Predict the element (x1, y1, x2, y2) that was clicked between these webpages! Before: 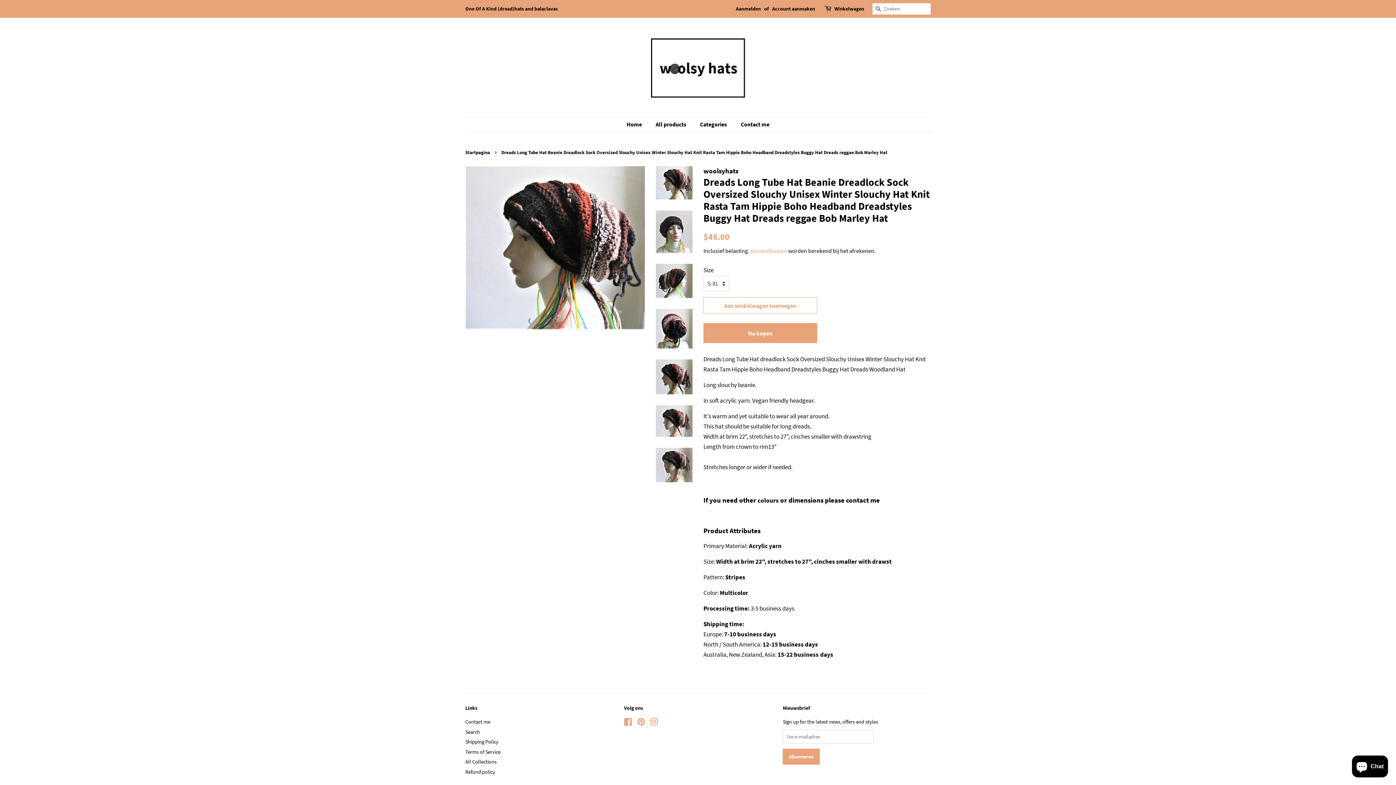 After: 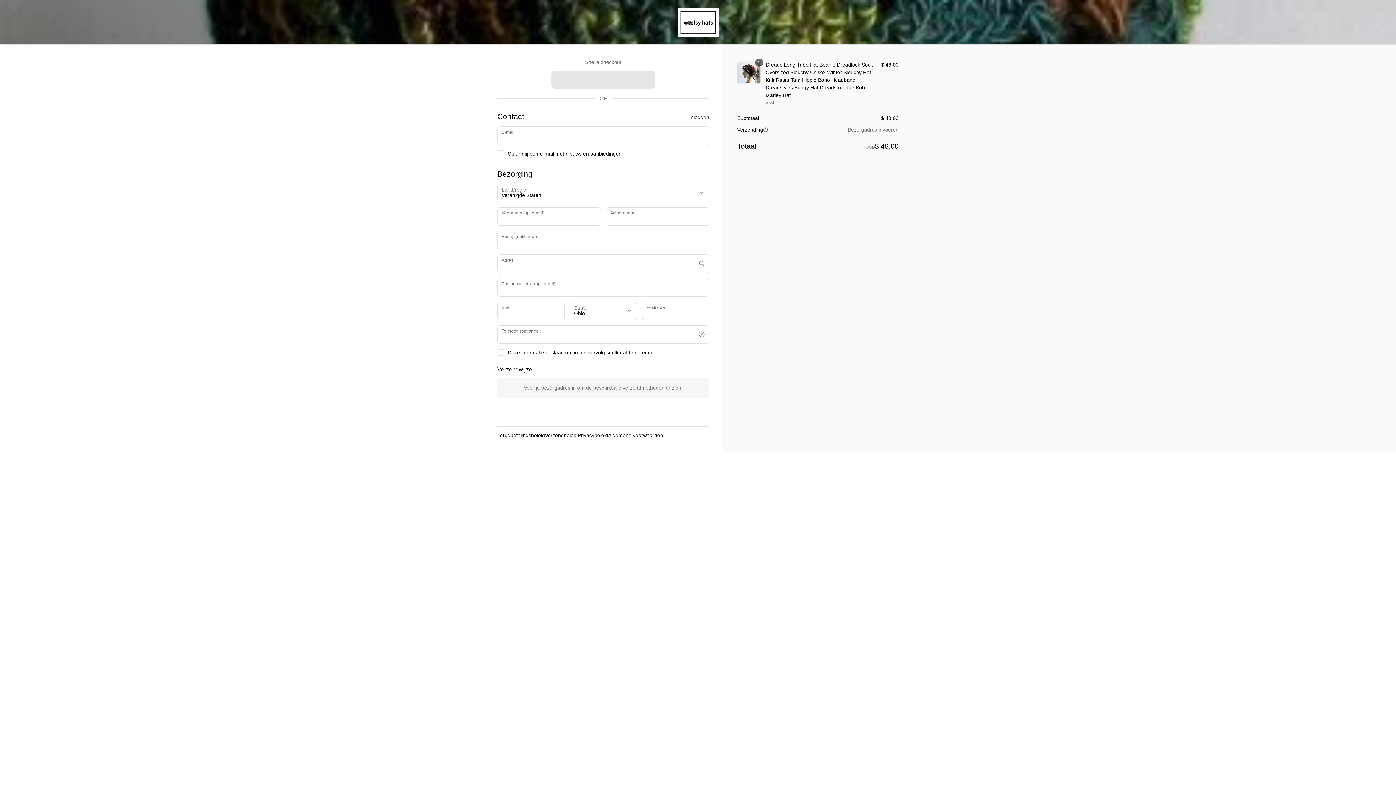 Action: bbox: (703, 323, 817, 343) label: Nu kopen